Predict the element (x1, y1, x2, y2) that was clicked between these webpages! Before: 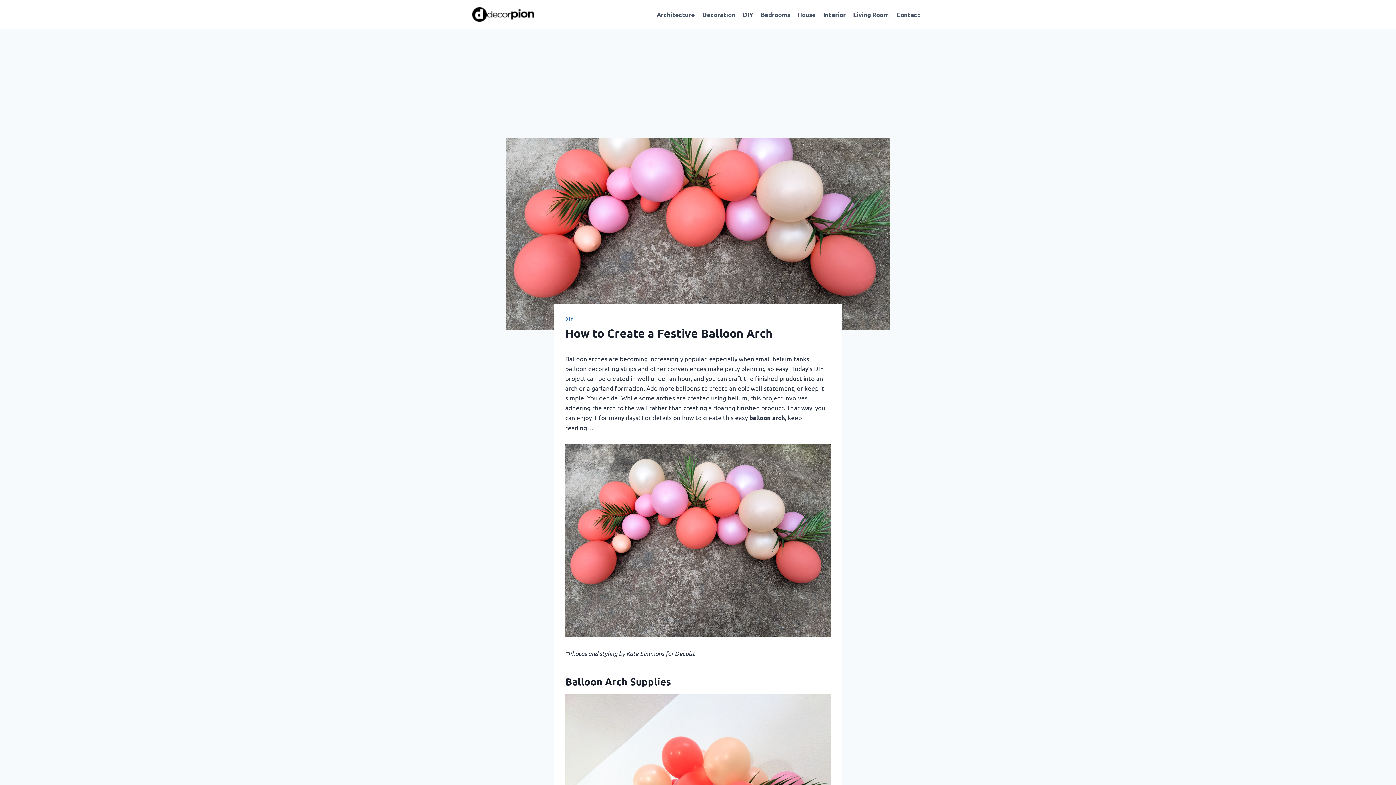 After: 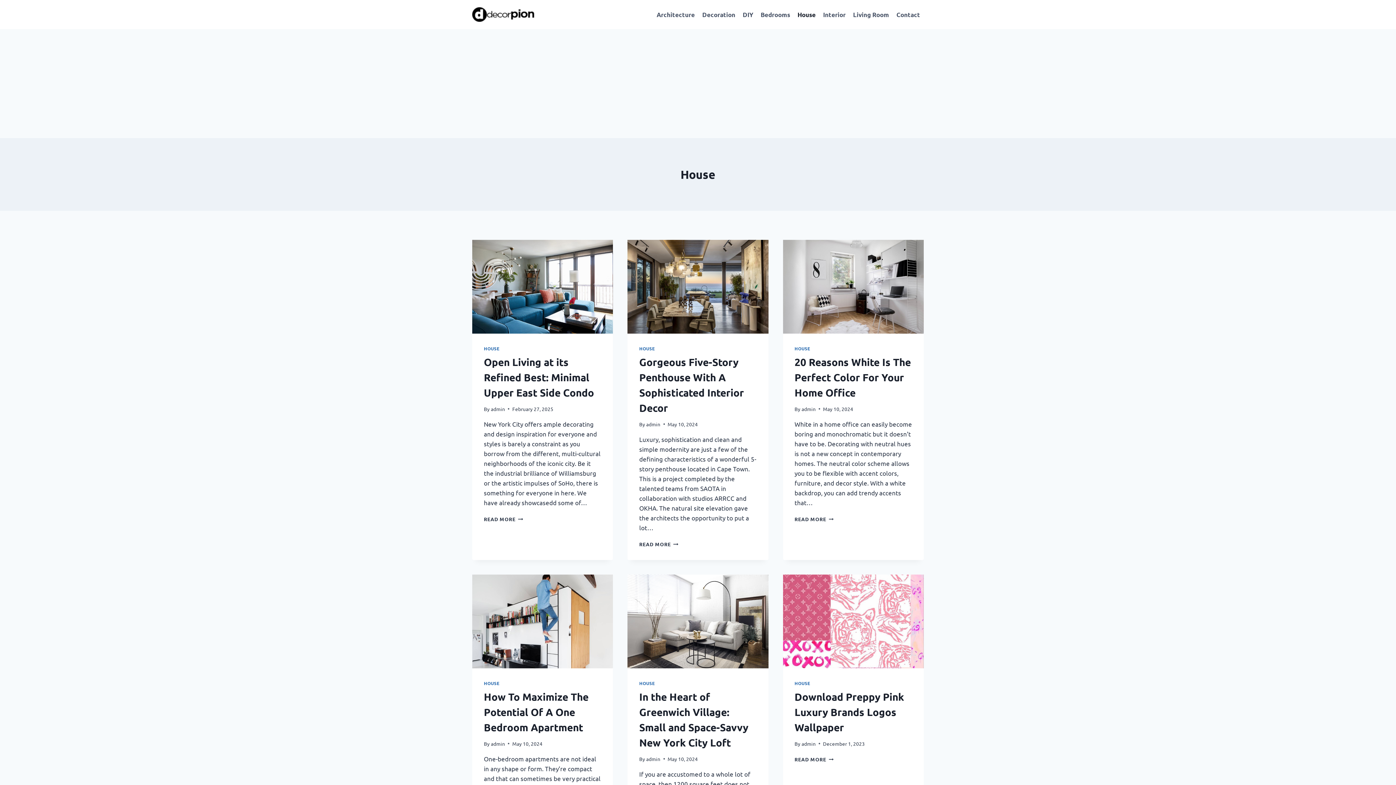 Action: bbox: (794, 5, 819, 23) label: House